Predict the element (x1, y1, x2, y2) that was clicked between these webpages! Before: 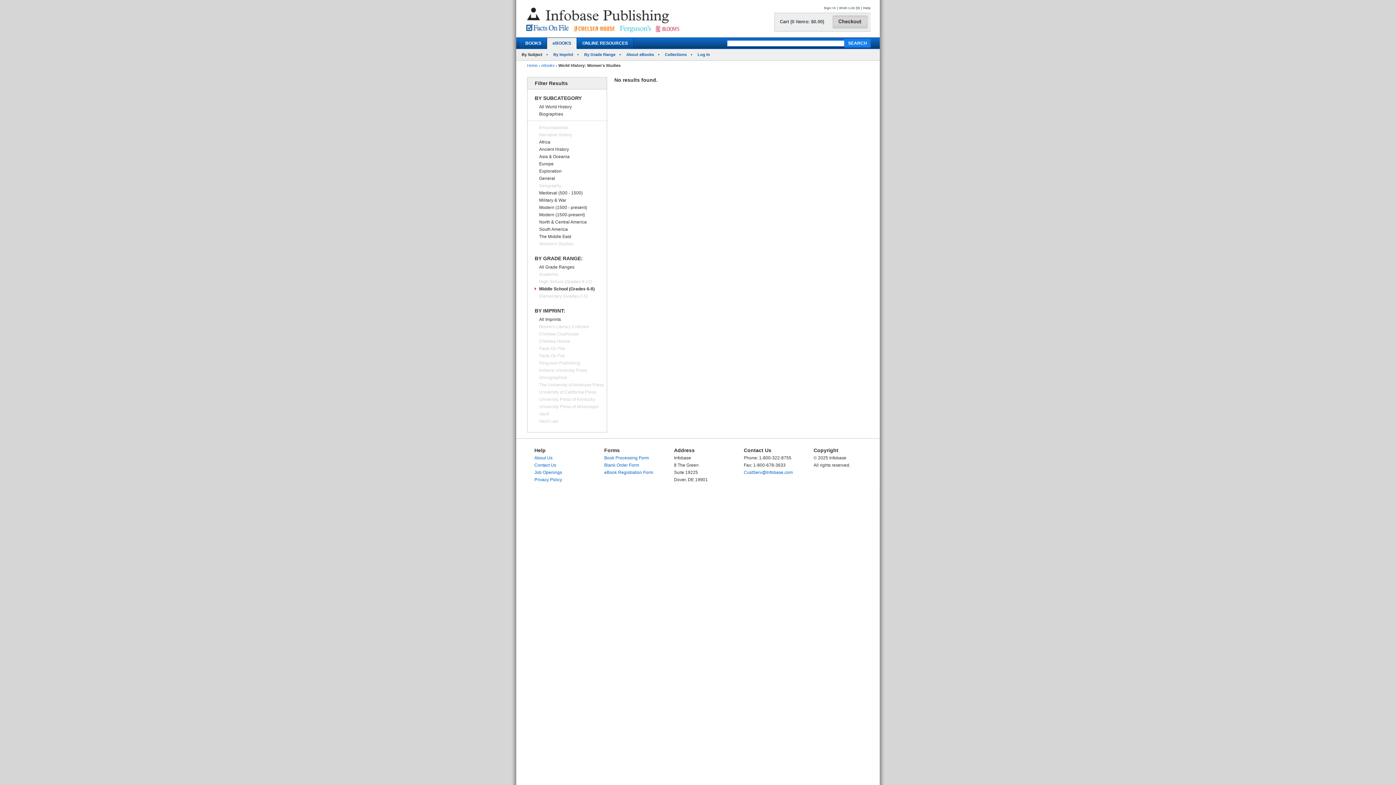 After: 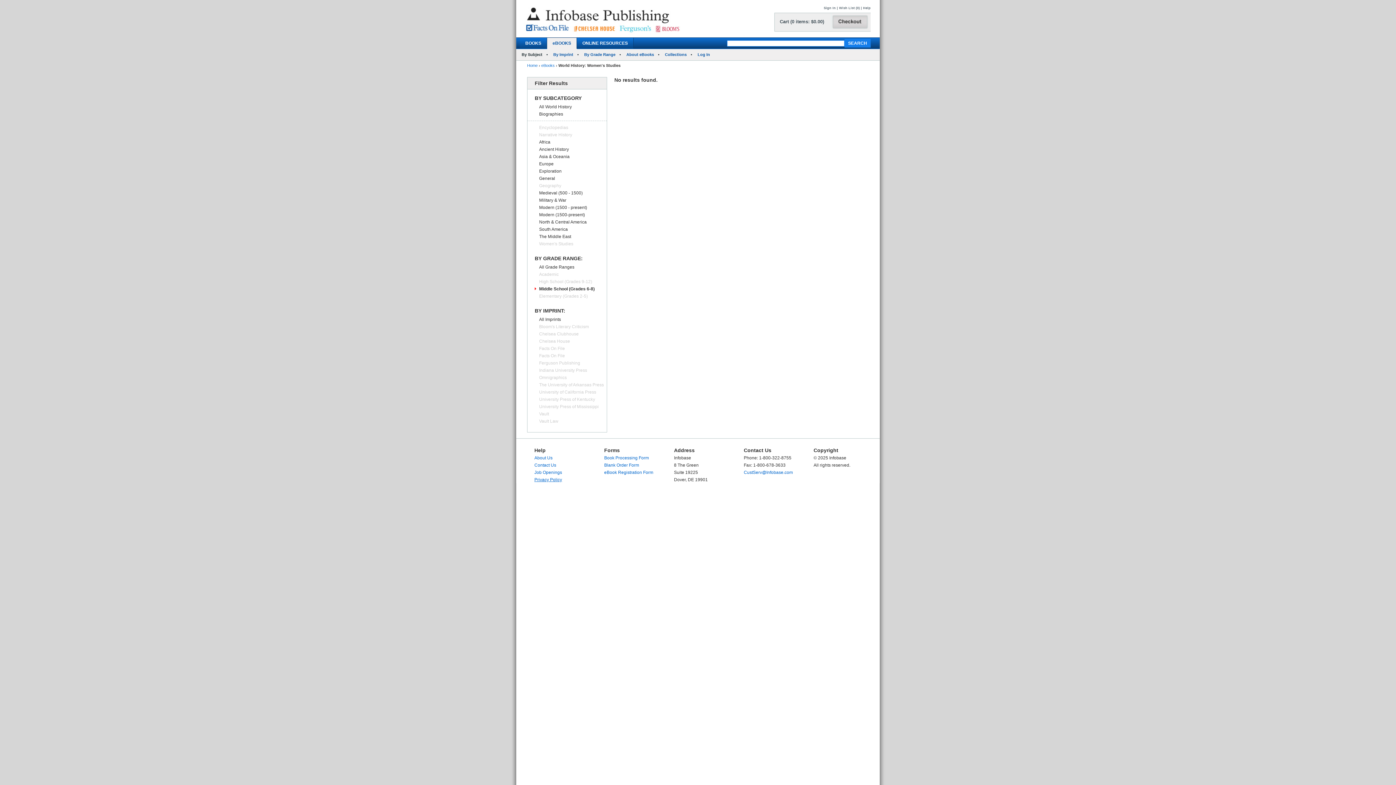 Action: label: Privacy Policy bbox: (534, 477, 562, 482)